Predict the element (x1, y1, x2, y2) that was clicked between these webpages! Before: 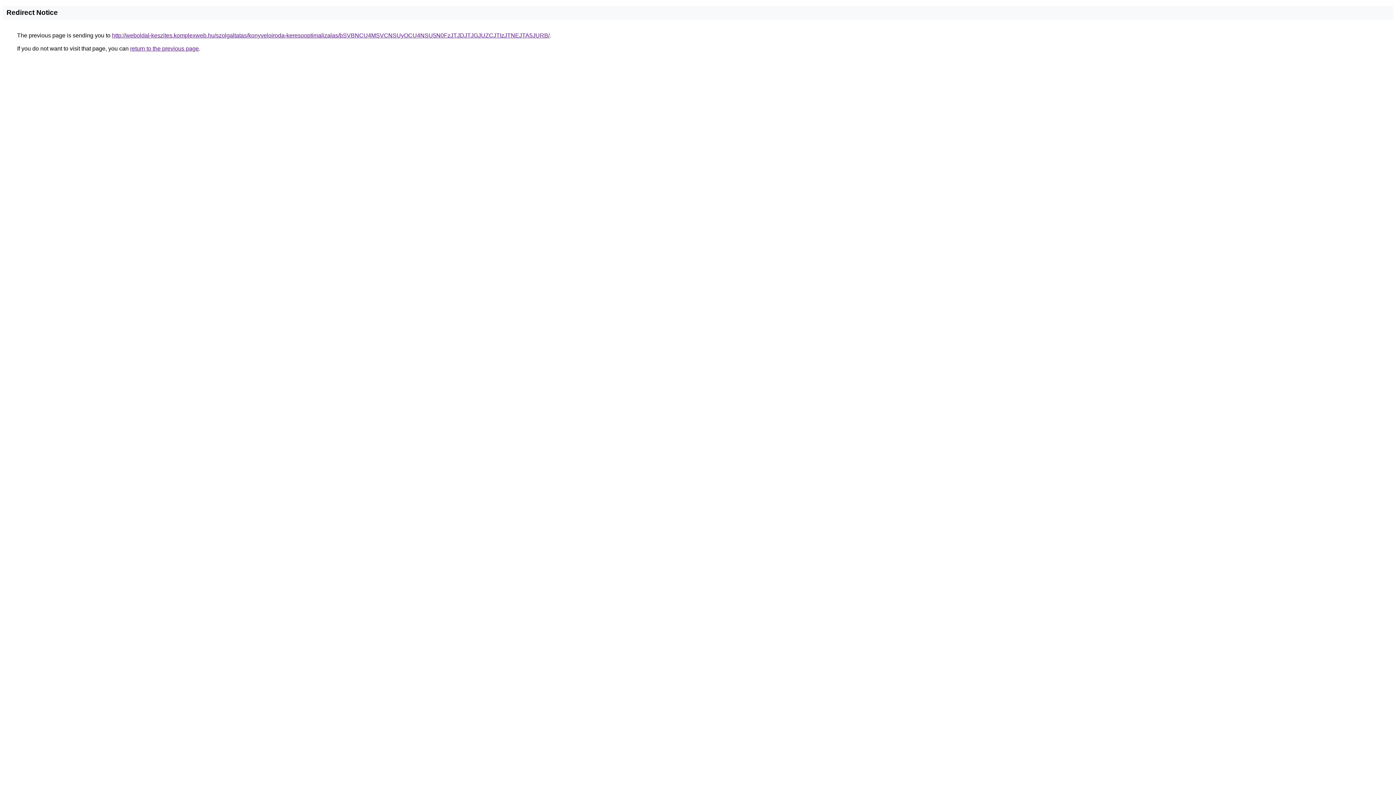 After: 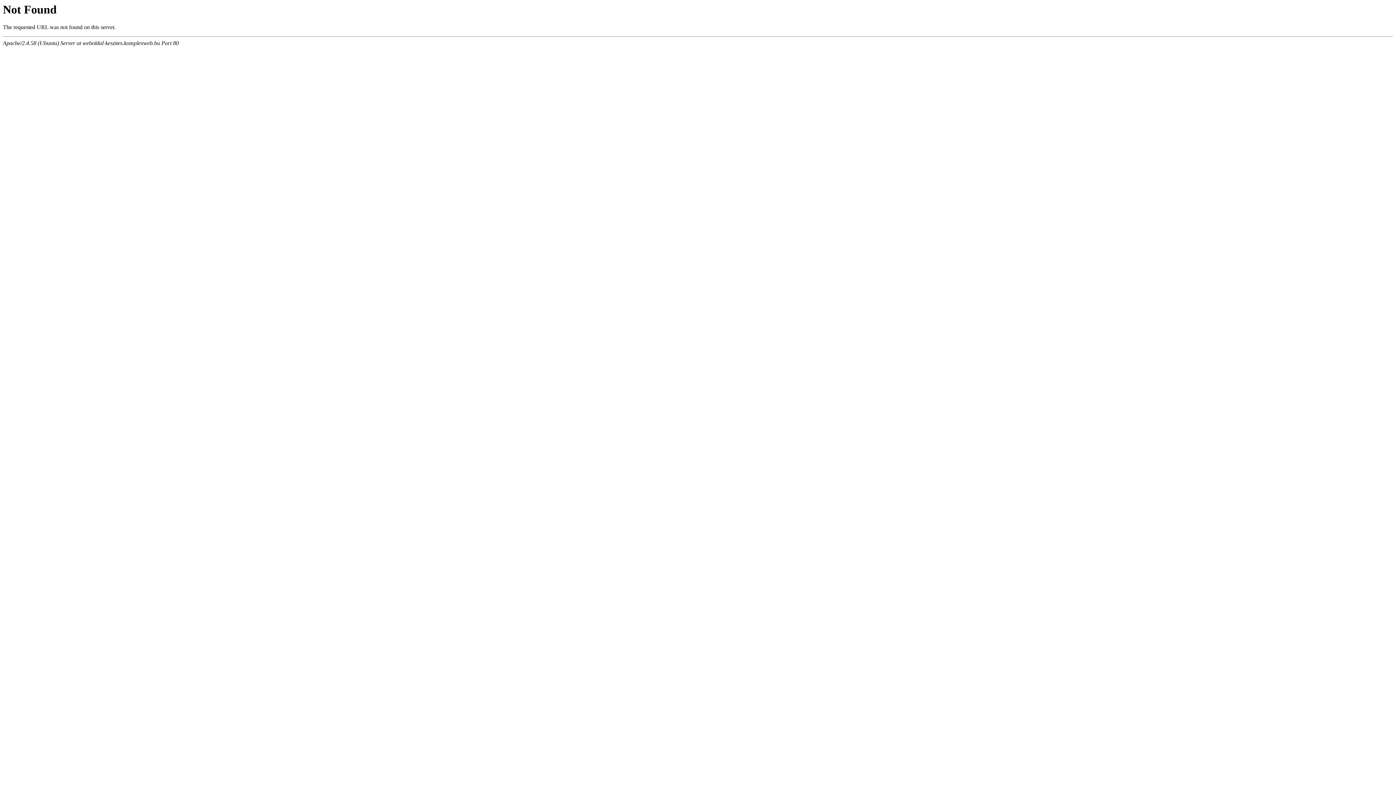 Action: label: http://weboldal-keszites.komplexweb.hu/szolgaltatas/konyveloiroda-keresooptimalizalas/bSVBNCU4MSVCNSUyOCU4NSU5N0FzJTJDJTJGJUZCJTIzJTNEJTA5JURB/ bbox: (112, 32, 549, 38)